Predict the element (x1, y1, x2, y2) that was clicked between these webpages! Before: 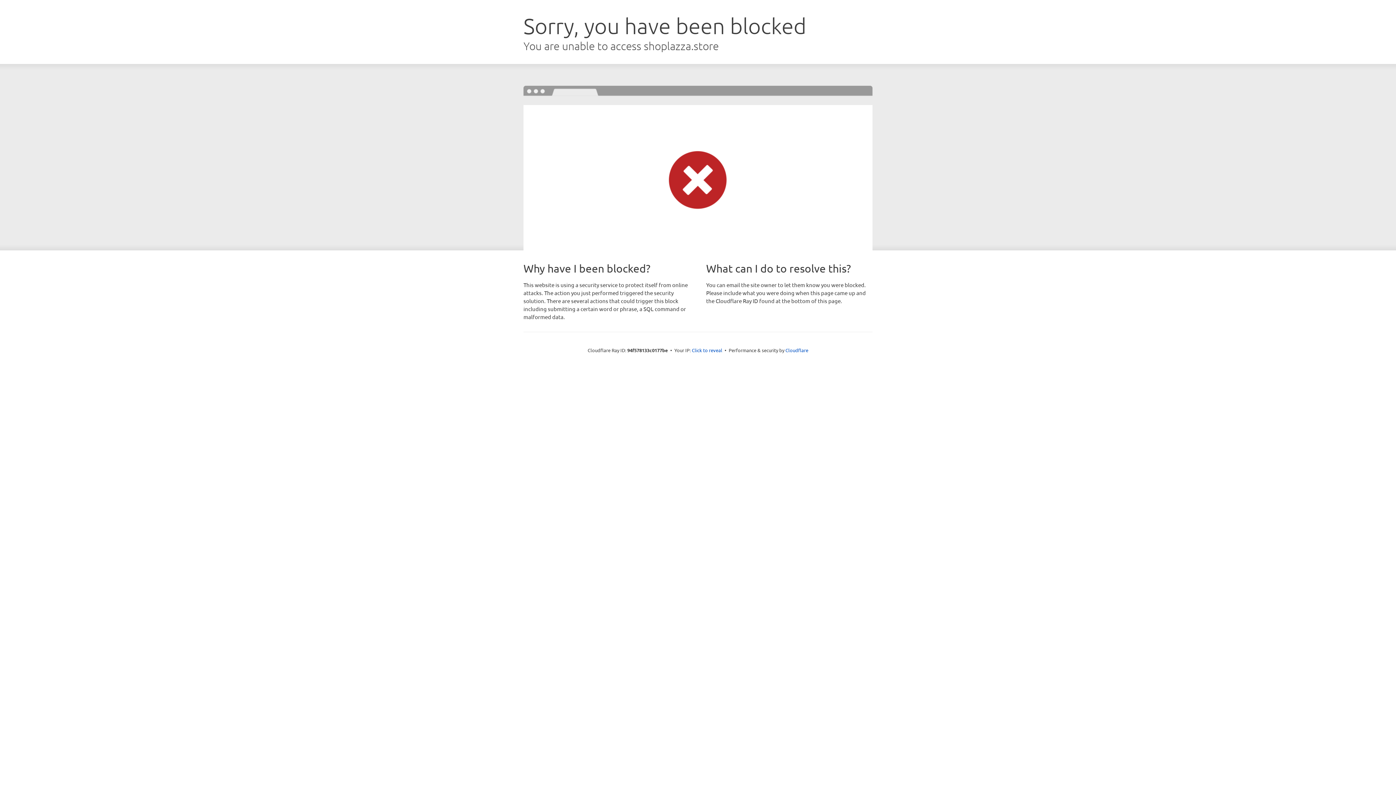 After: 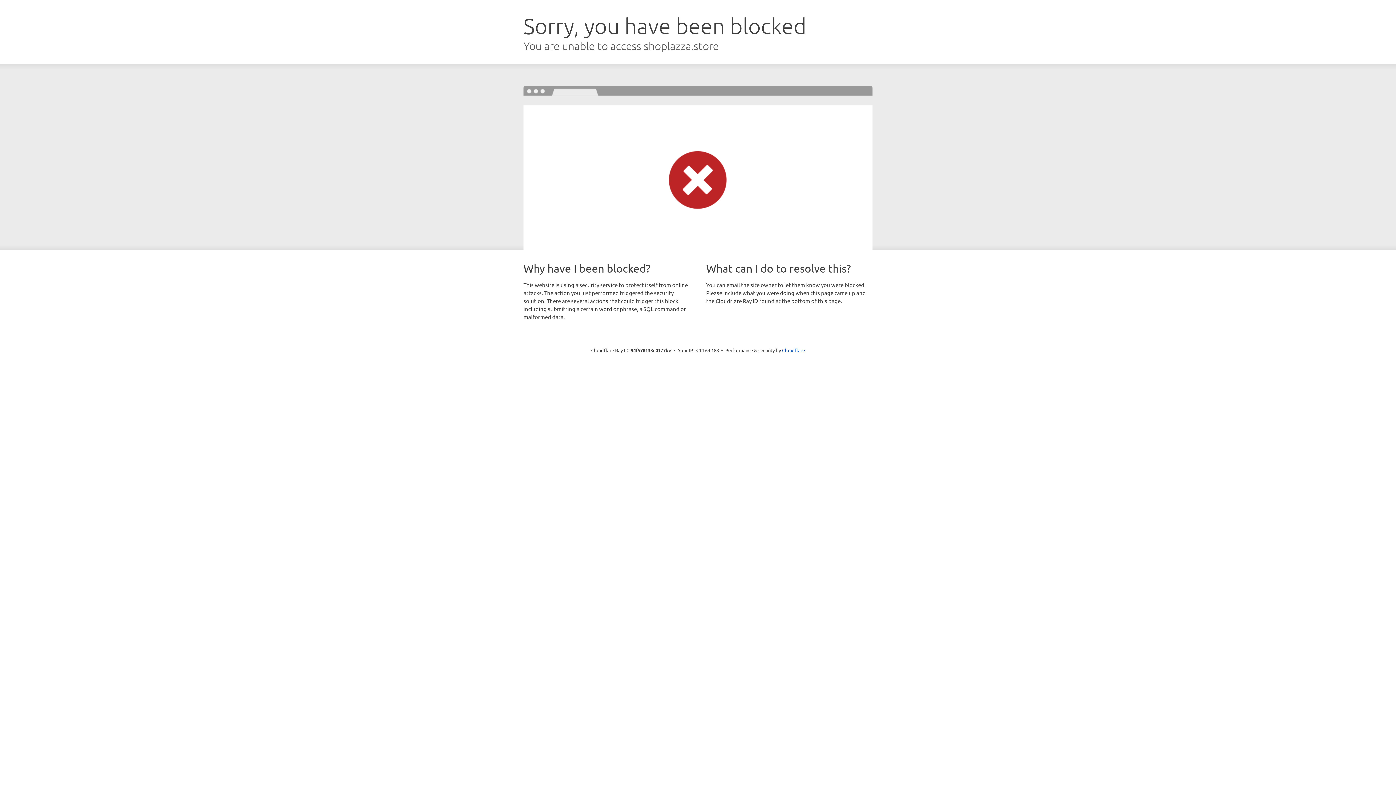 Action: bbox: (692, 346, 722, 353) label: Click to reveal